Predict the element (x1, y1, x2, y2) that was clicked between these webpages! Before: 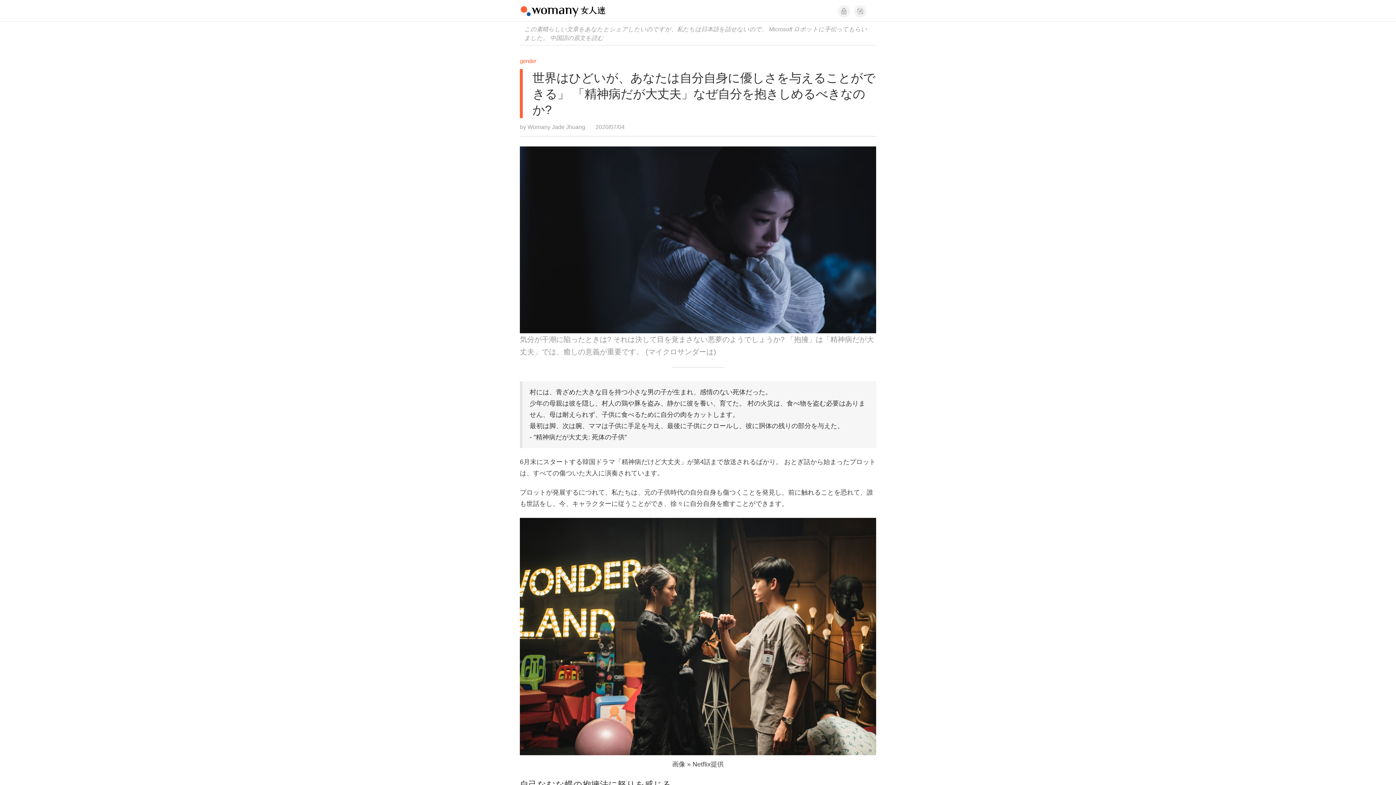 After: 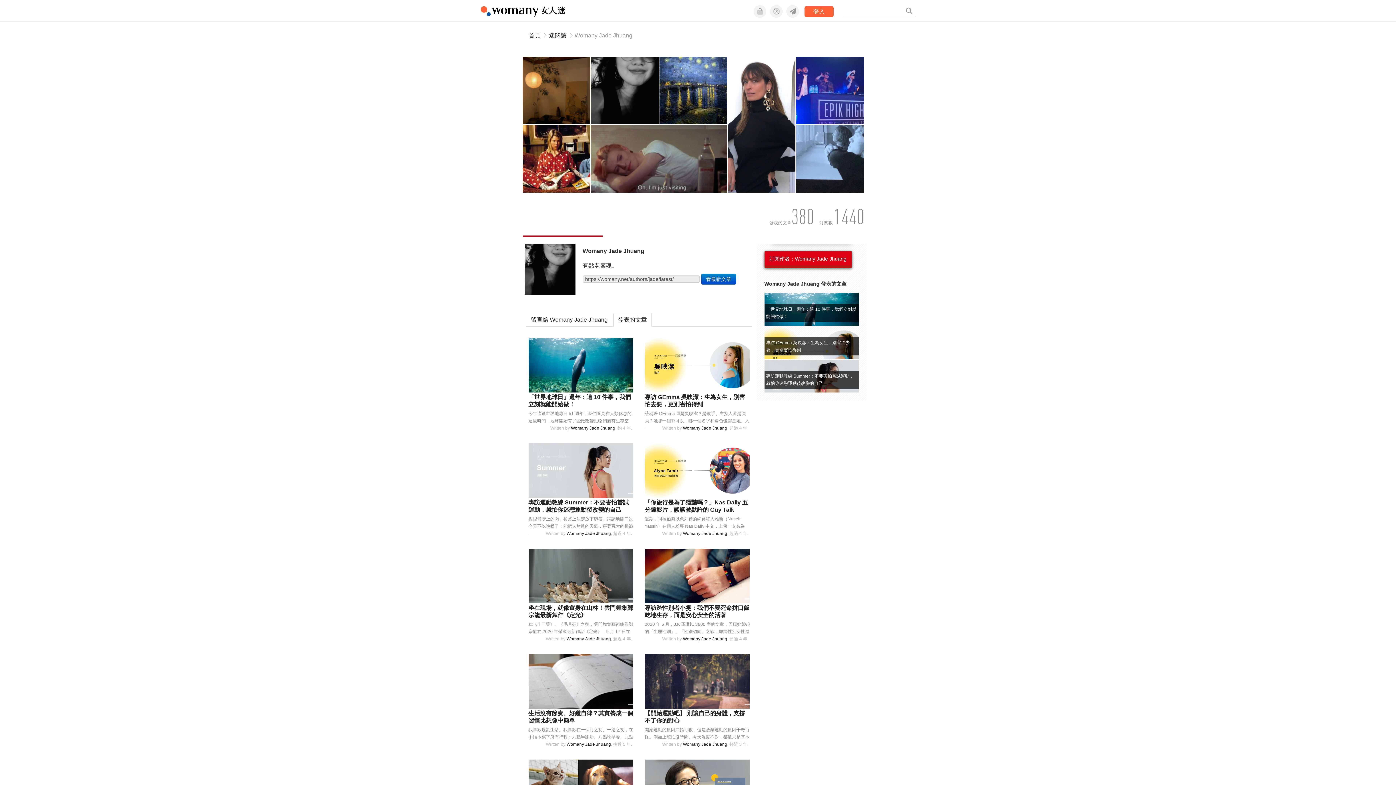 Action: bbox: (527, 123, 585, 130) label: Womany Jade Jhuang